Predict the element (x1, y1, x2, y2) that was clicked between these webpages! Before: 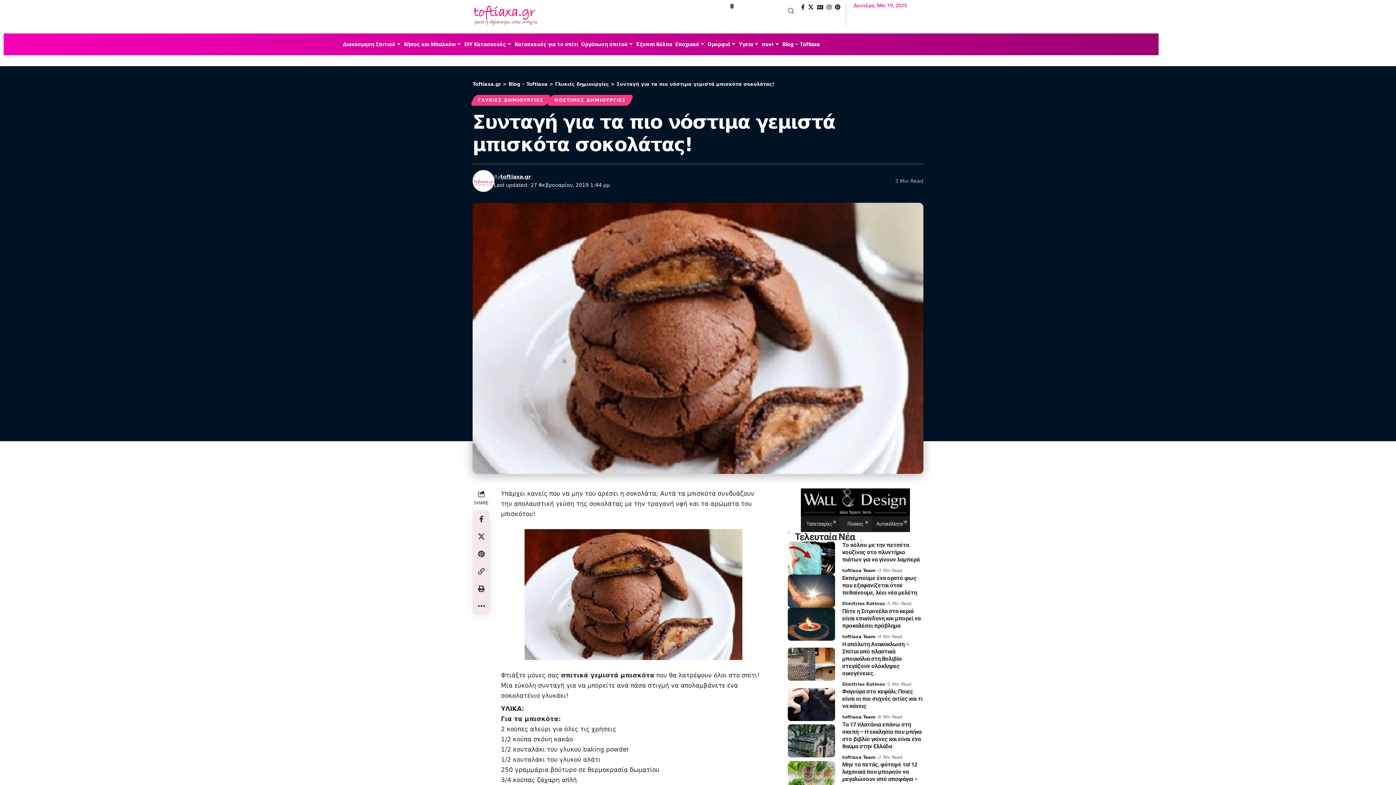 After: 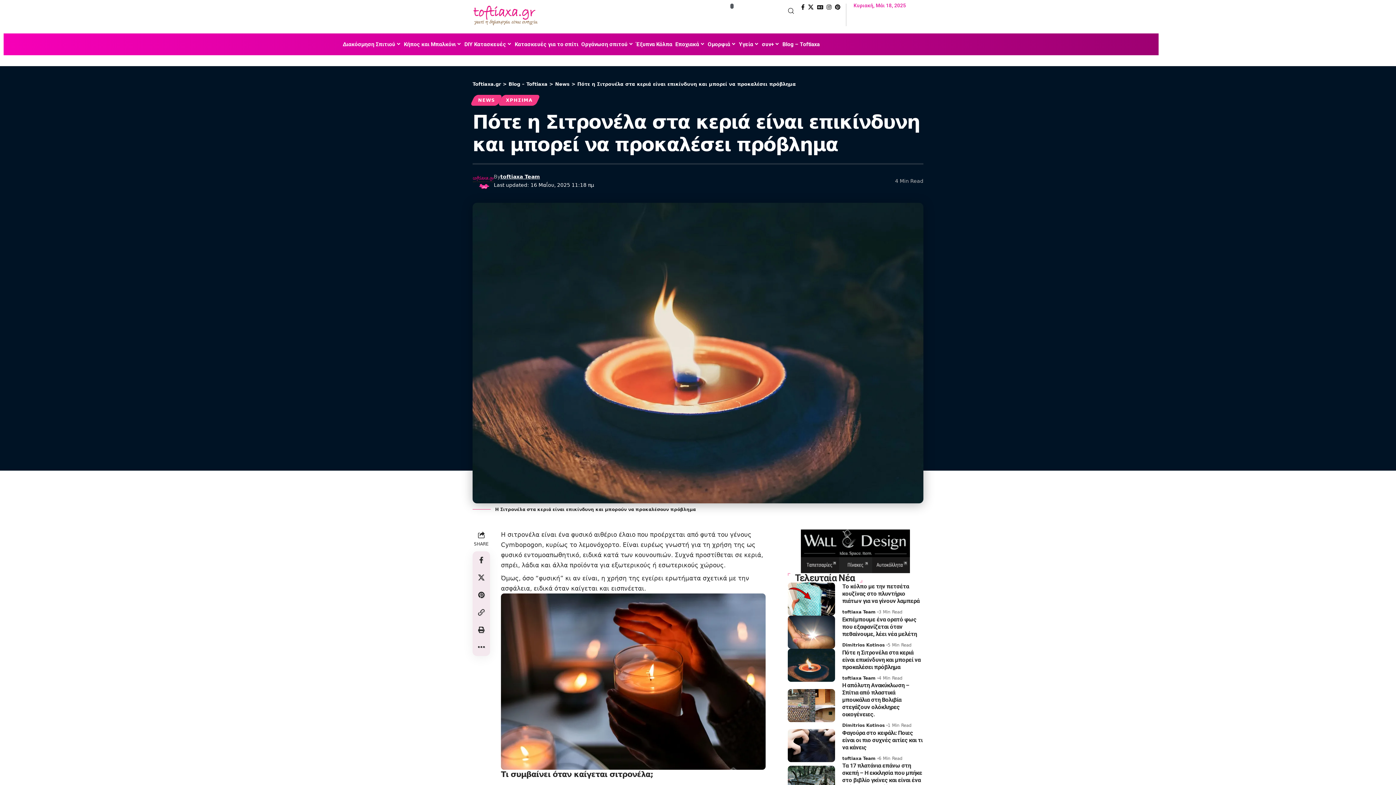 Action: bbox: (787, 607, 835, 640)